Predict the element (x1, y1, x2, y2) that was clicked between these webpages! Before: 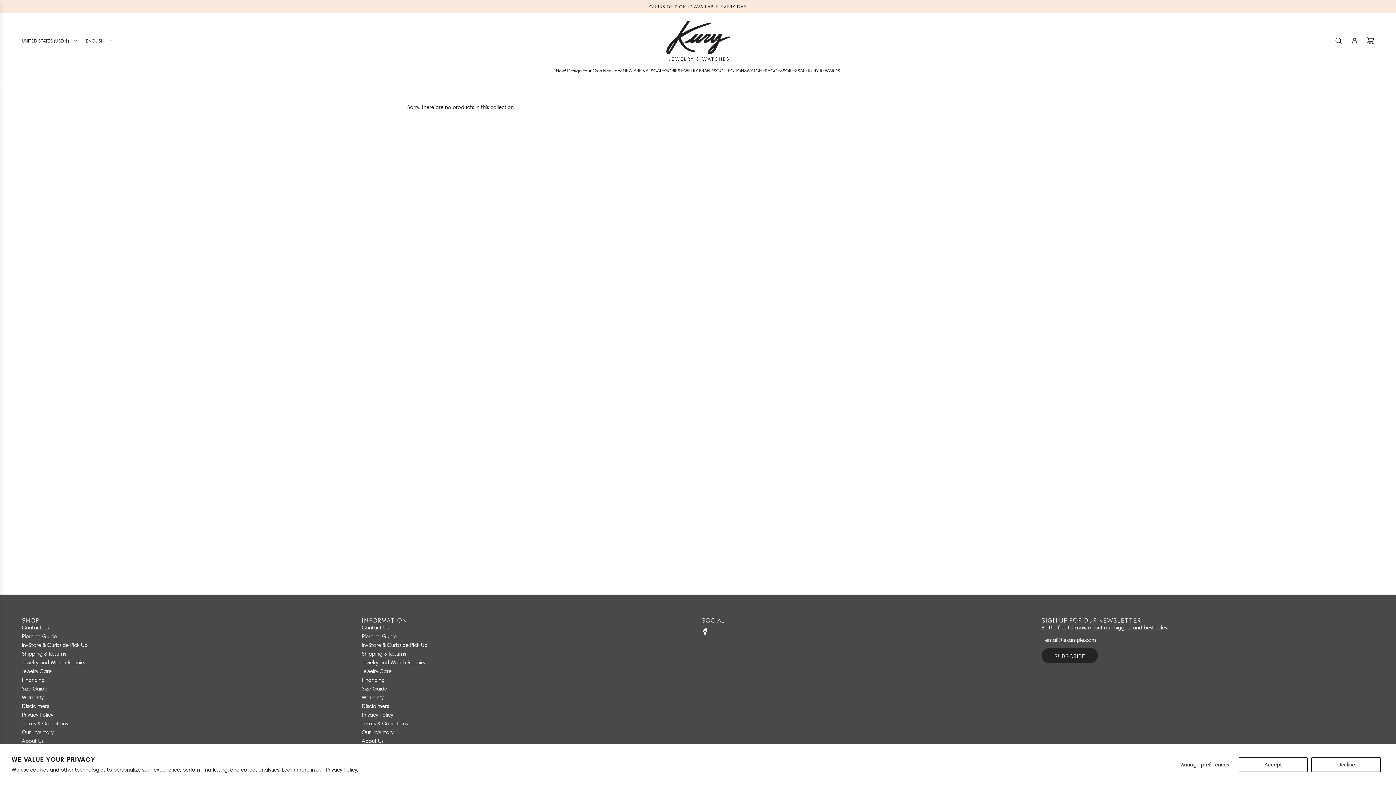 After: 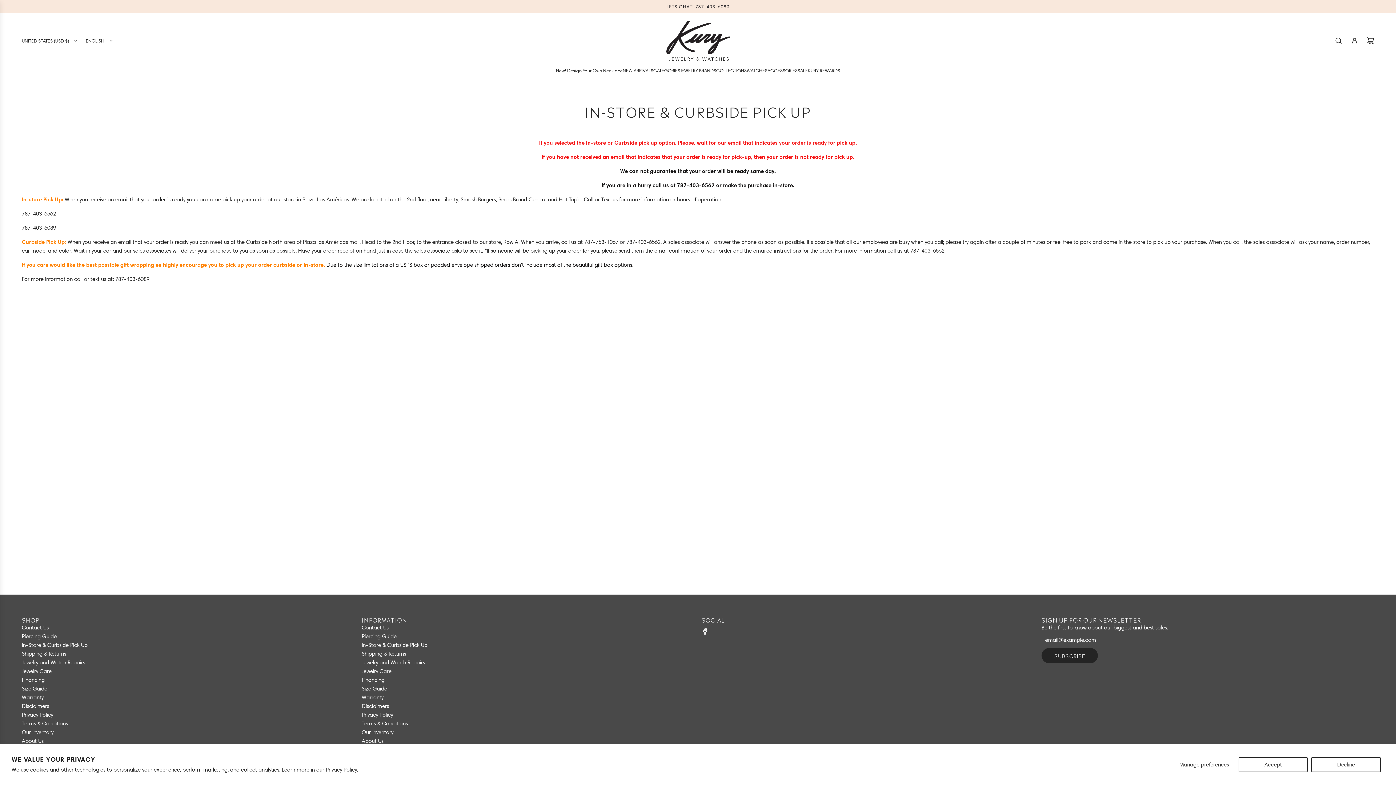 Action: label: In-Store & Curbside Pick Up bbox: (361, 642, 427, 648)